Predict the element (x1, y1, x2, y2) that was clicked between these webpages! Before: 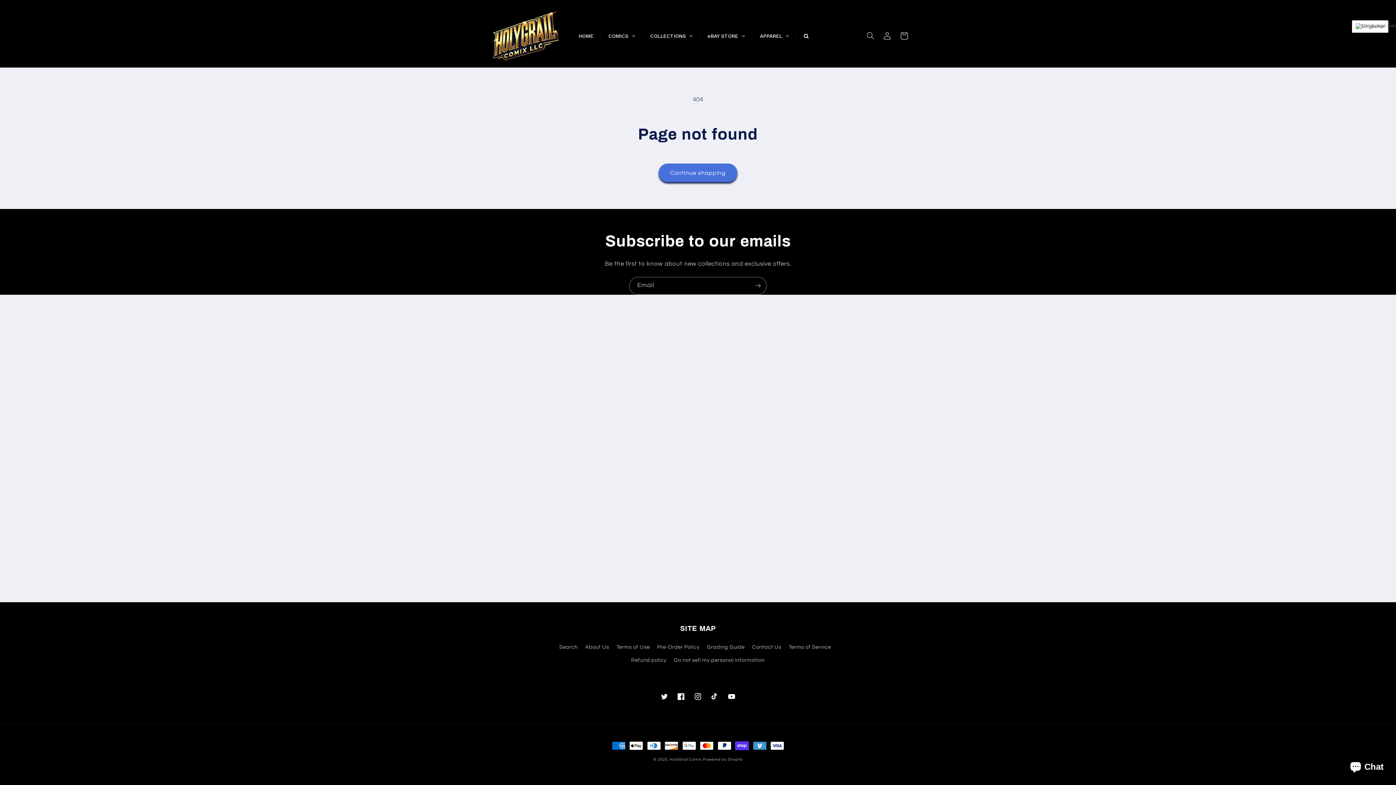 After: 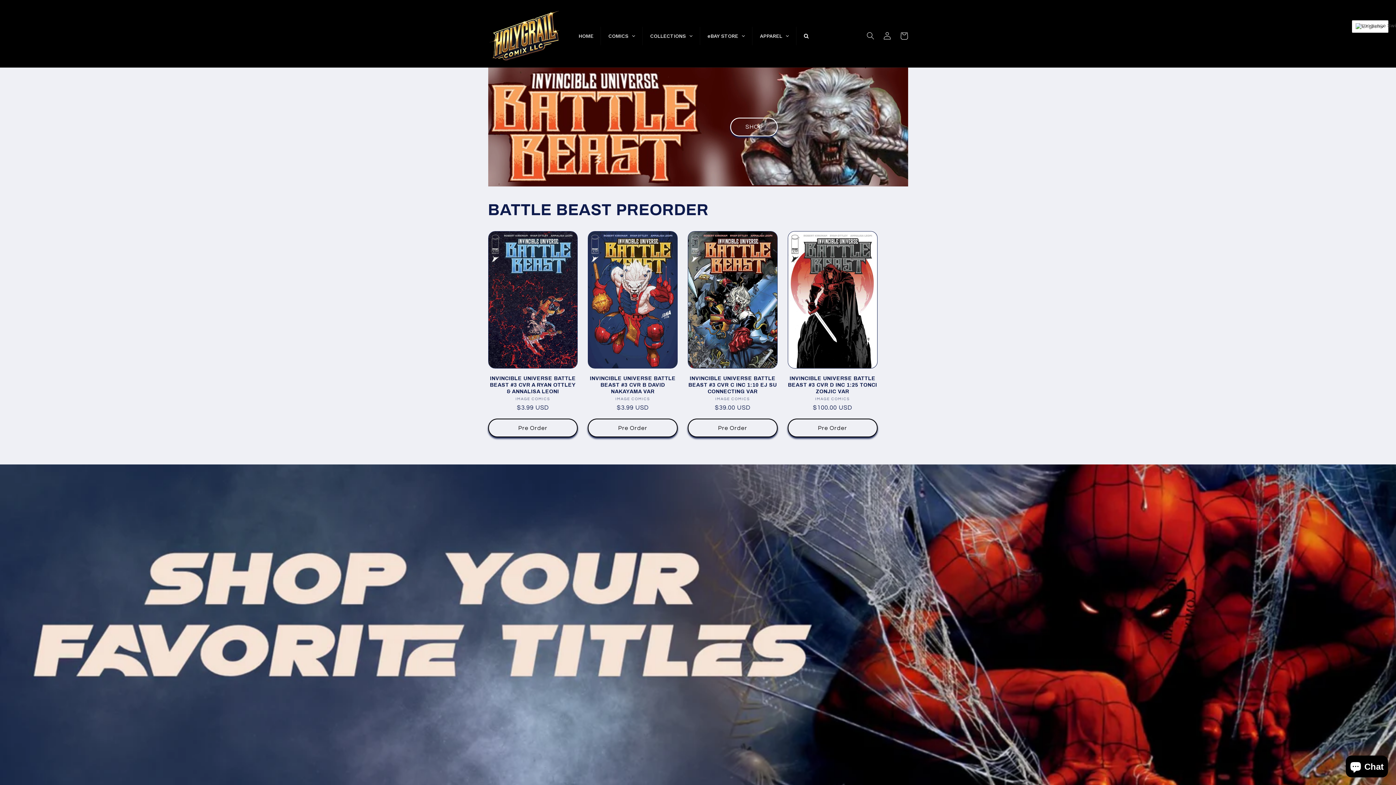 Action: label: HOME bbox: (571, 26, 600, 44)